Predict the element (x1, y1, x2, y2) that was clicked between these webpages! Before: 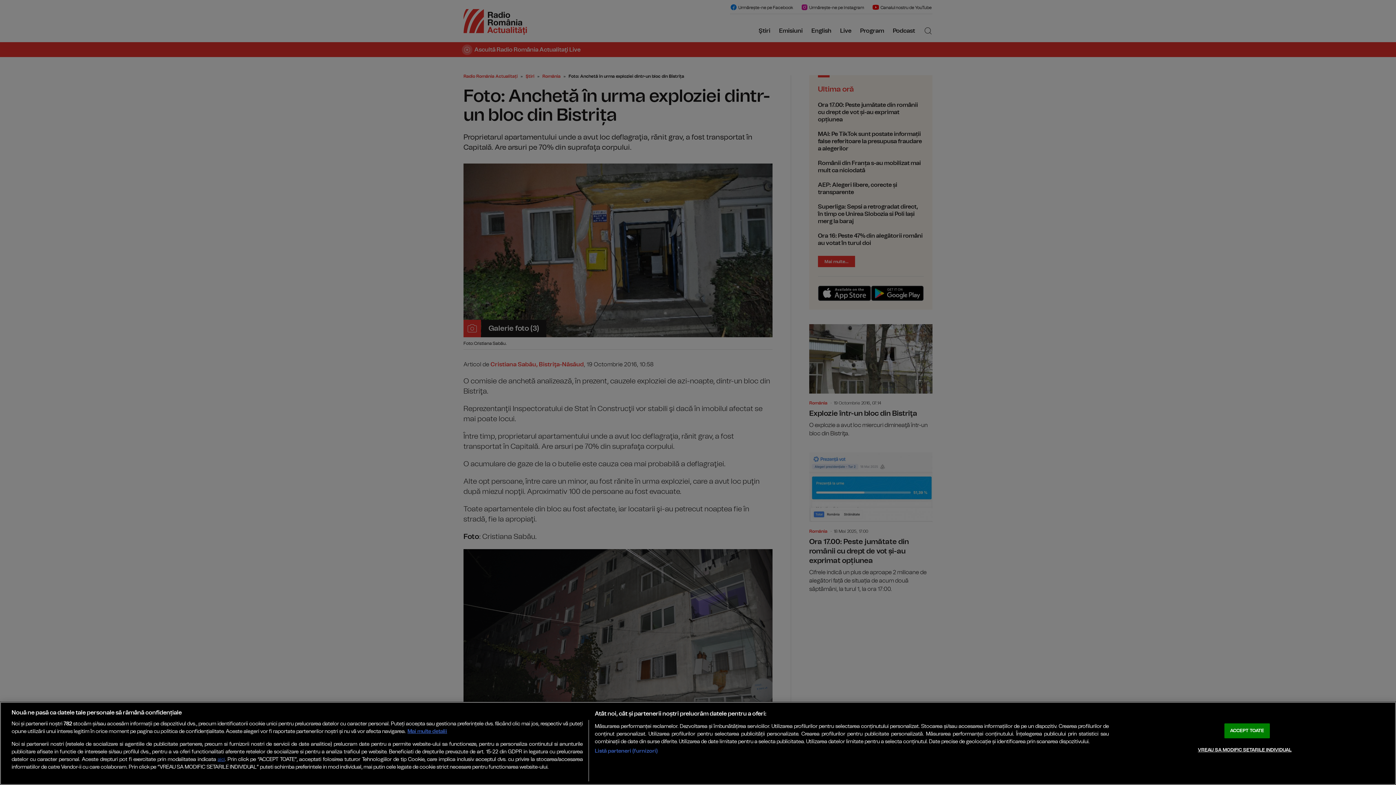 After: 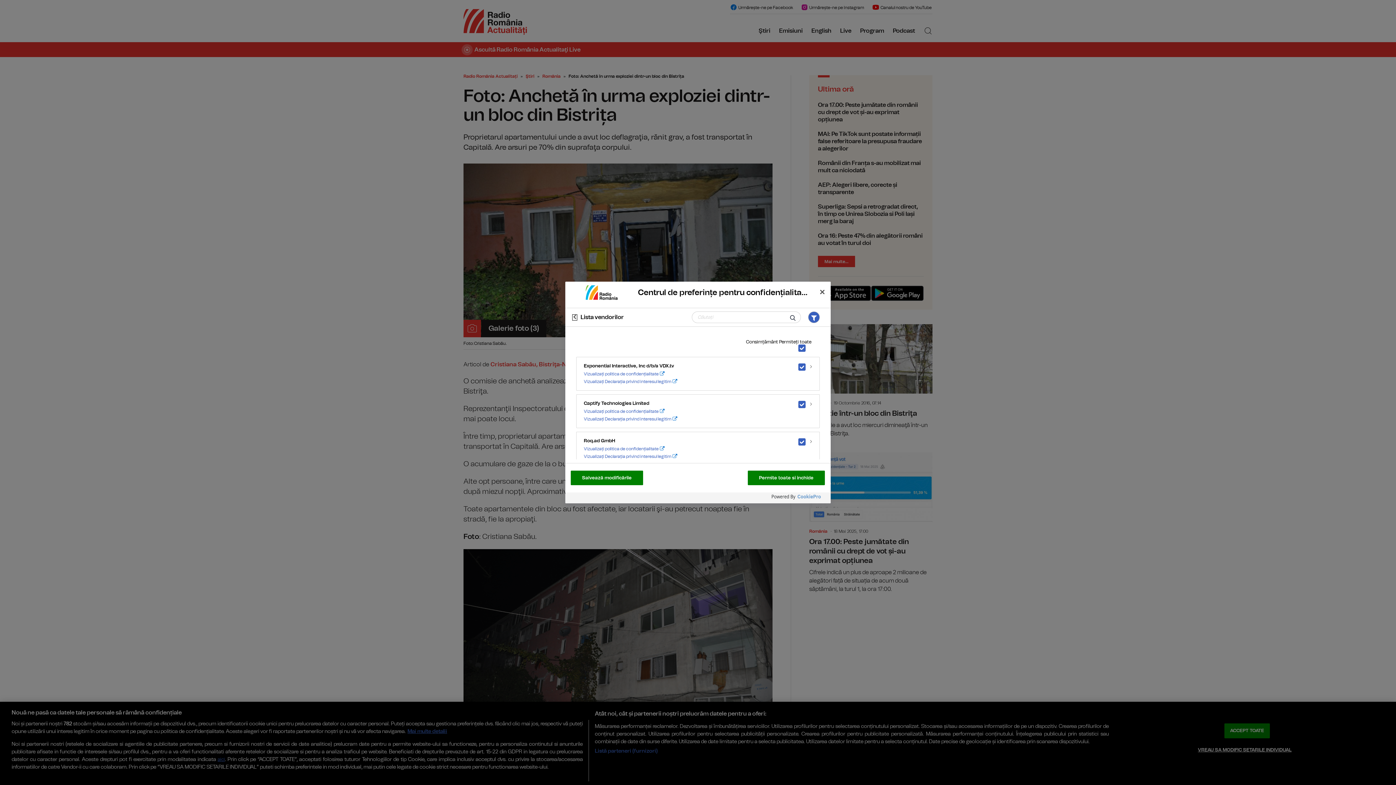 Action: label: Listă parteneri (furnizori) bbox: (594, 747, 657, 755)